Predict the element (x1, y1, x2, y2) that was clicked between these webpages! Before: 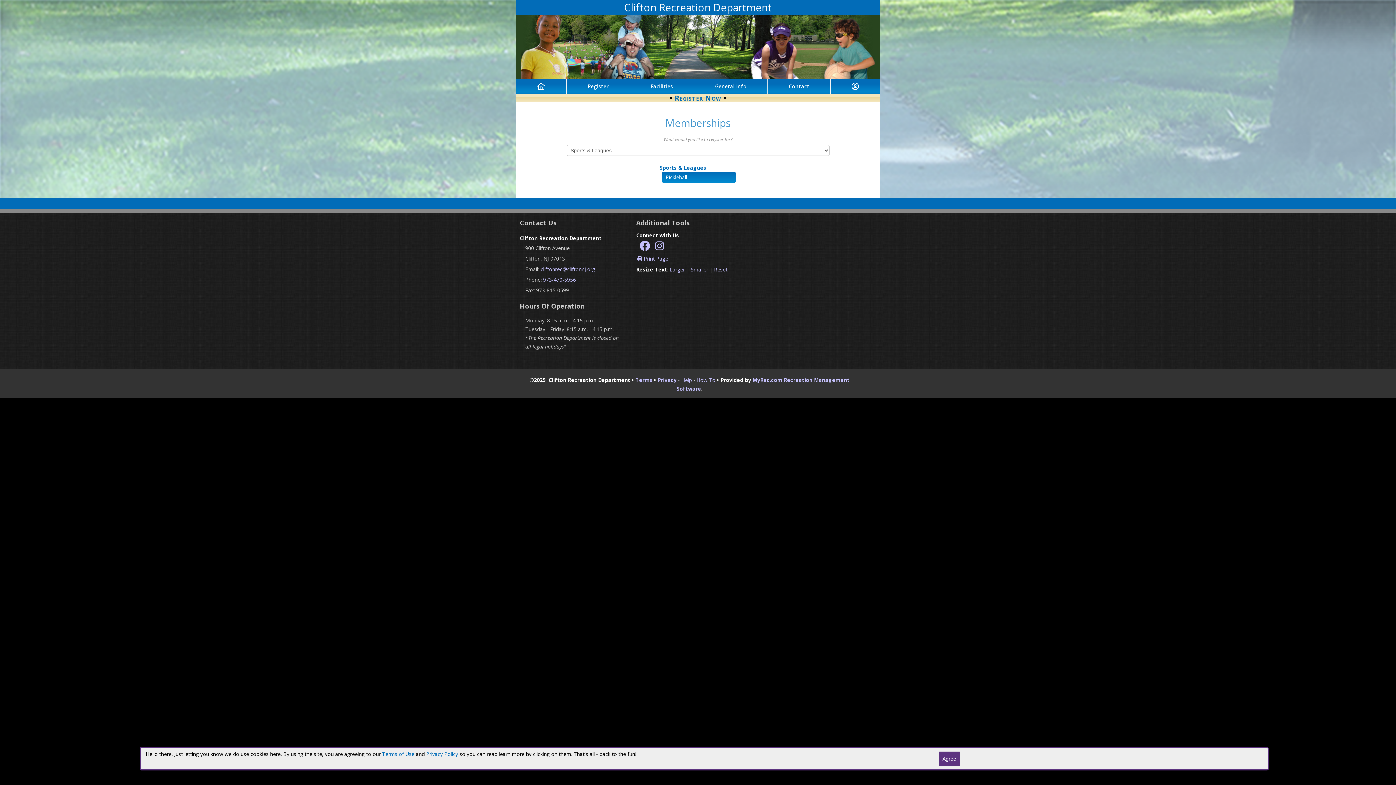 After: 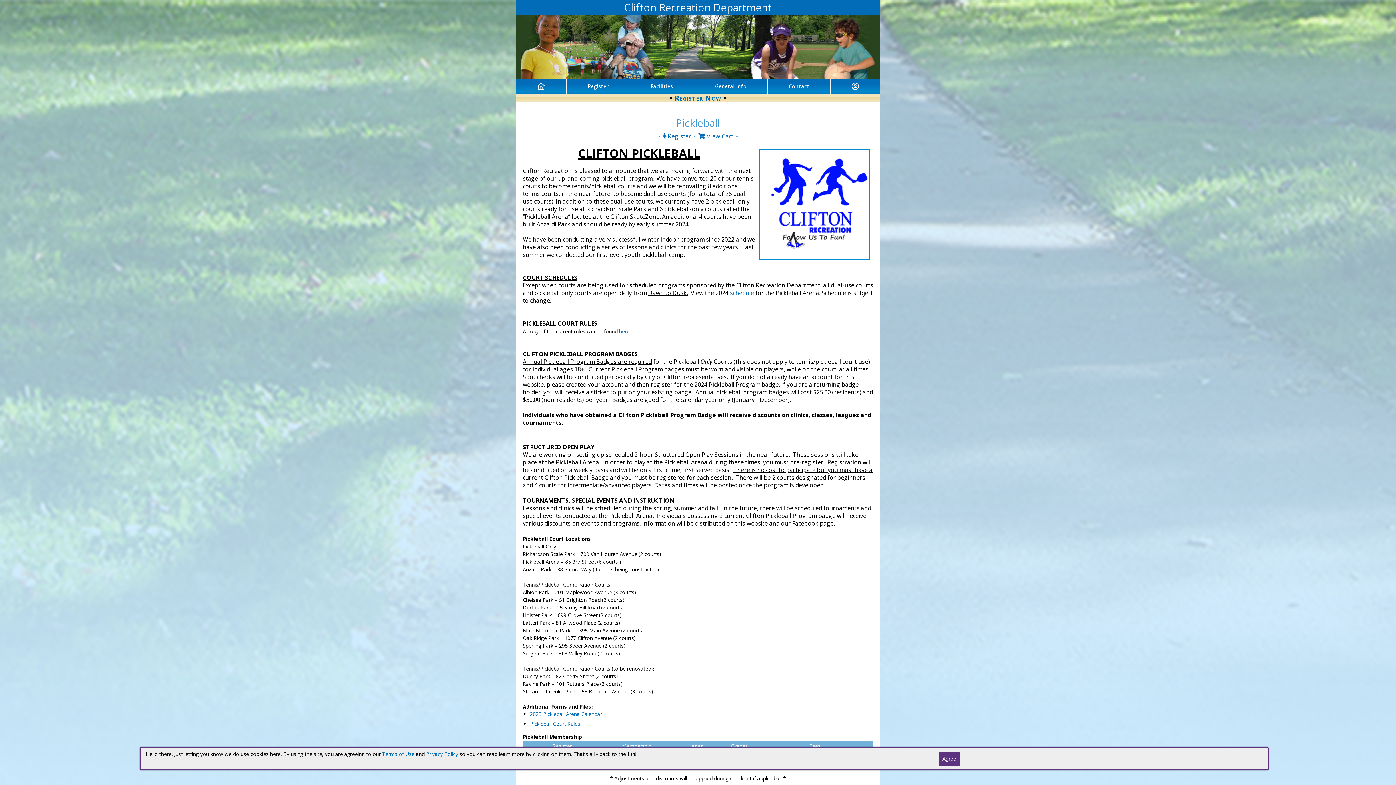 Action: label: Pickleball bbox: (661, 171, 736, 183)